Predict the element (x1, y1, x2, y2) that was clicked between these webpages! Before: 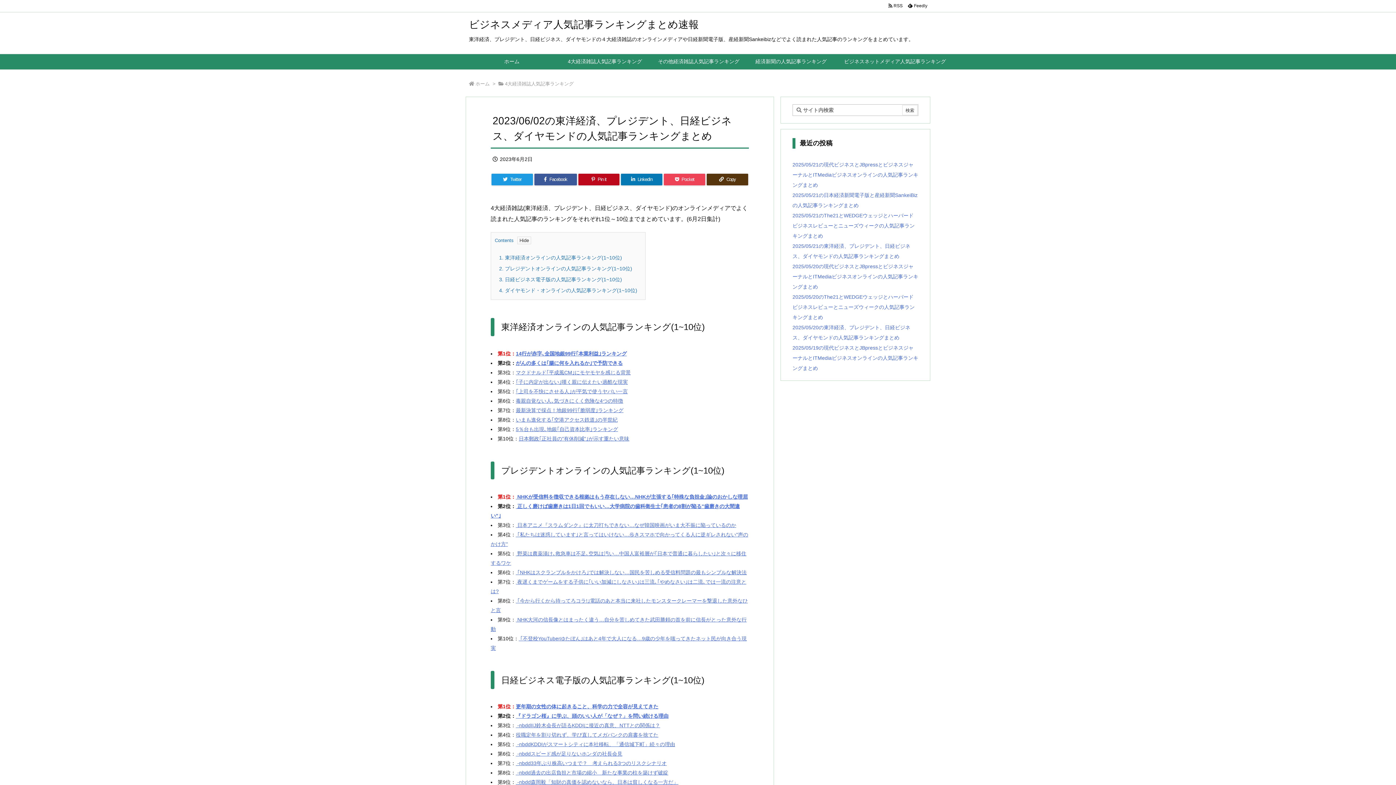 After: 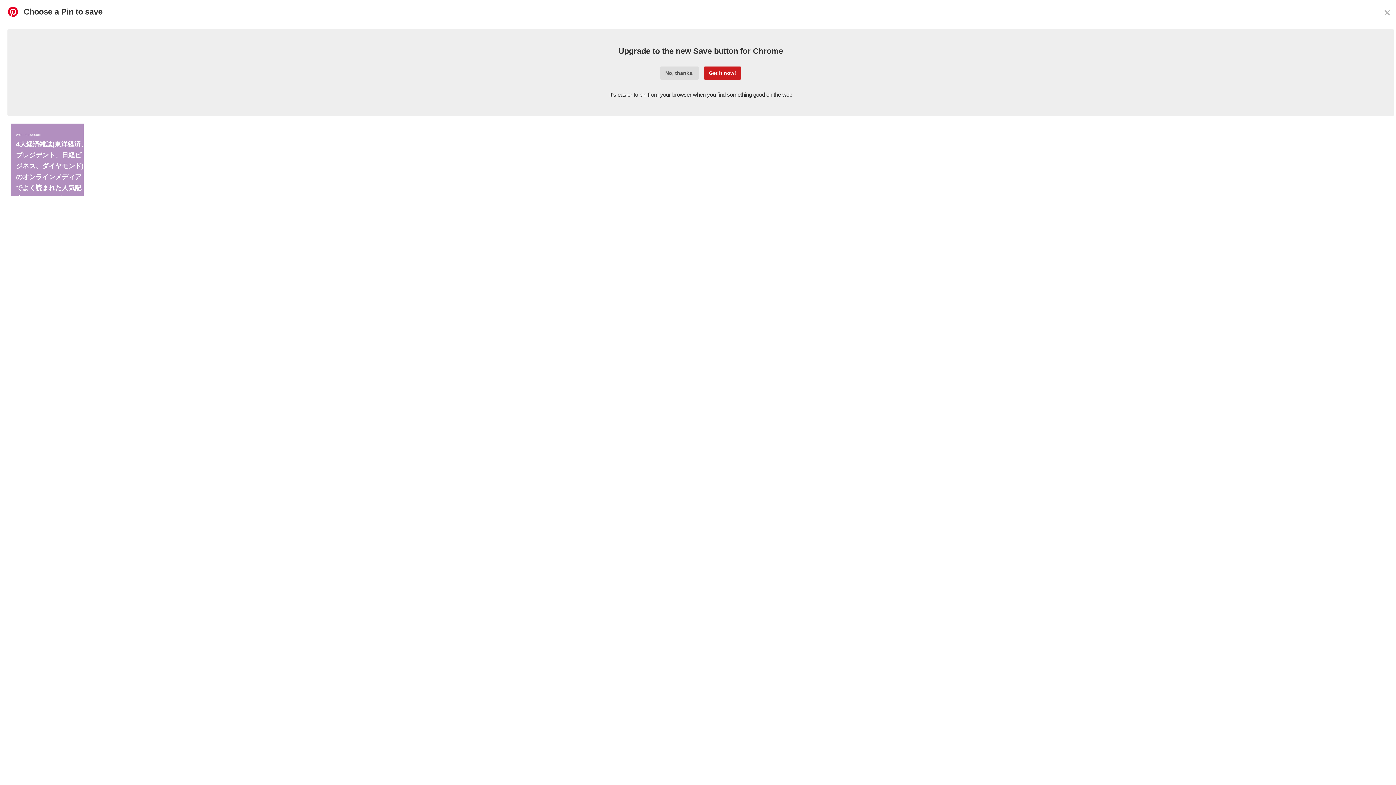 Action: label: Pinterest bbox: (578, 173, 619, 185)